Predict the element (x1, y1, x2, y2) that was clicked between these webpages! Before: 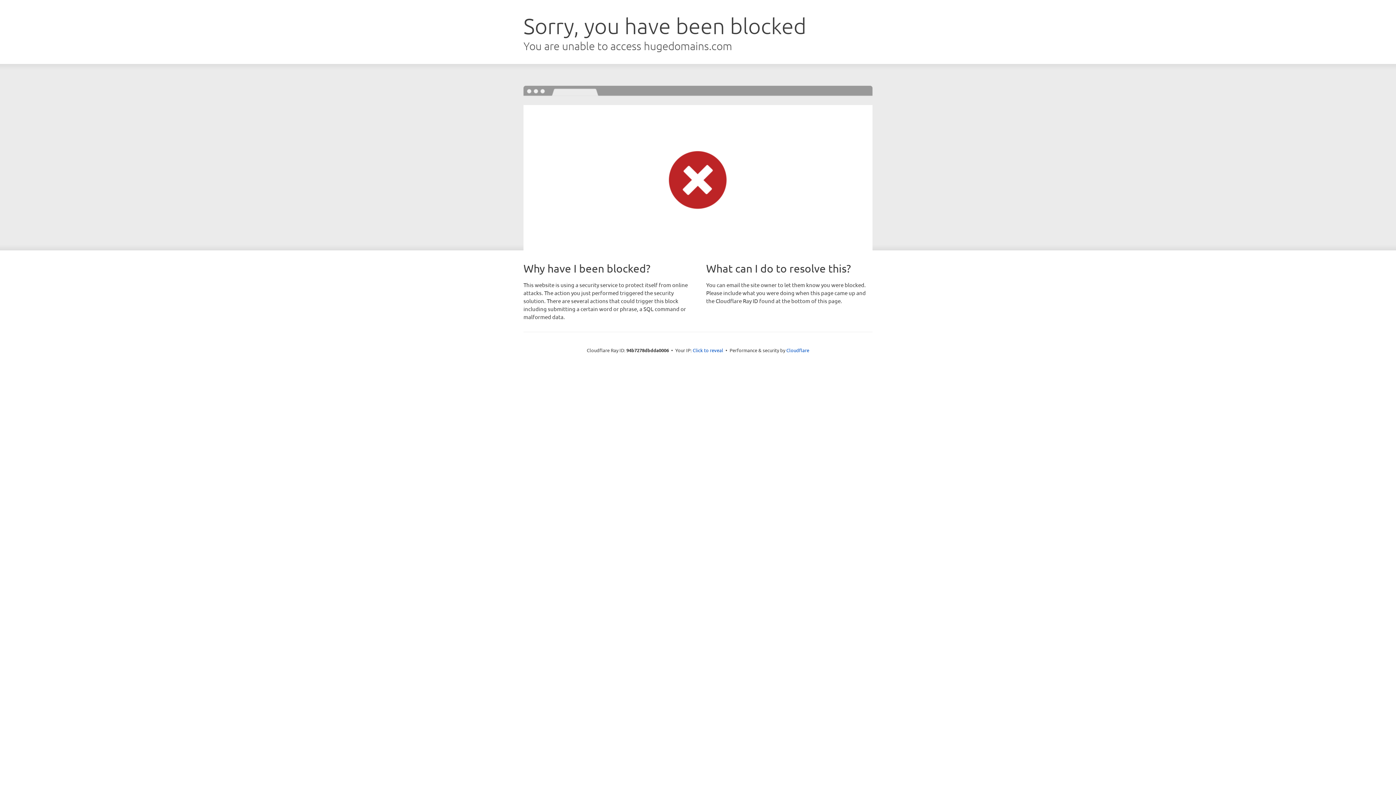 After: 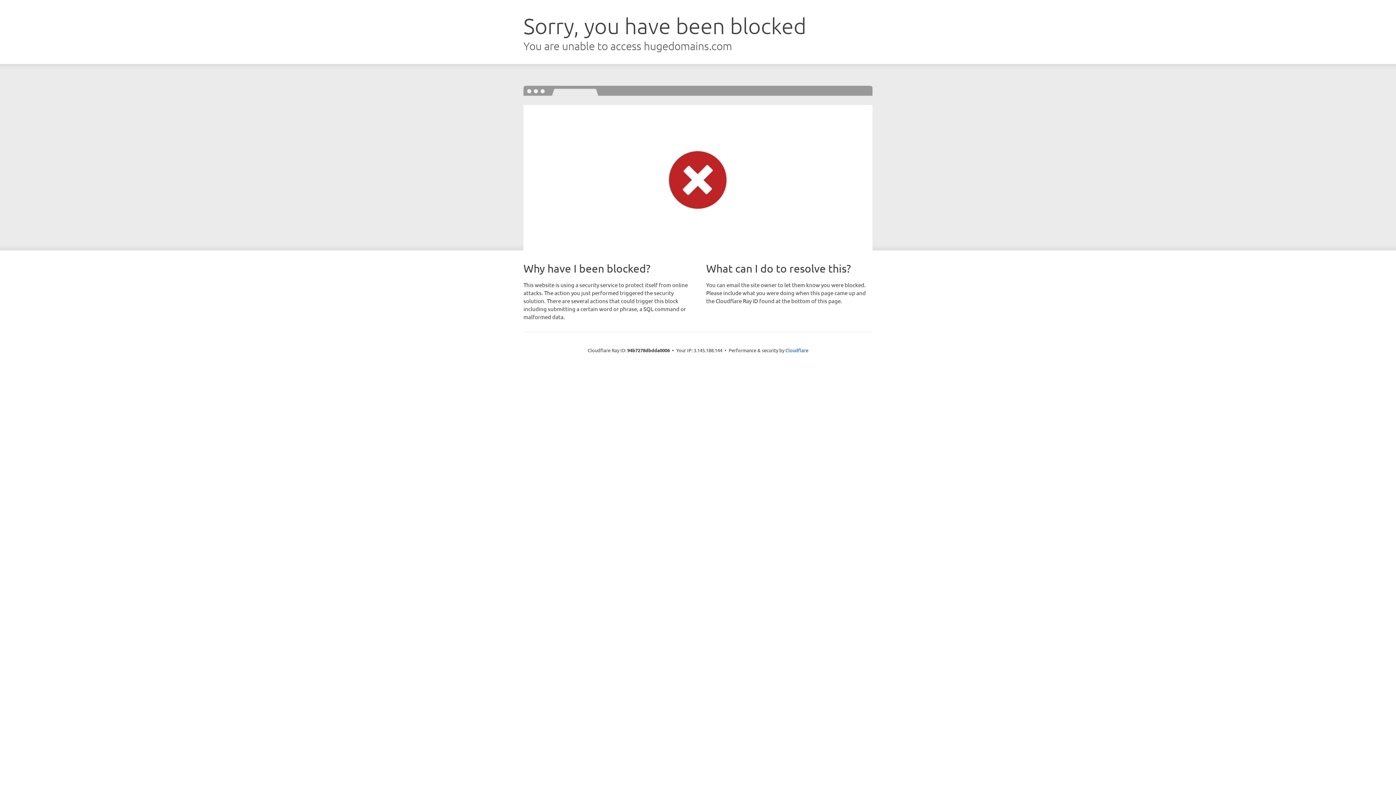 Action: bbox: (692, 346, 723, 353) label: Click to reveal